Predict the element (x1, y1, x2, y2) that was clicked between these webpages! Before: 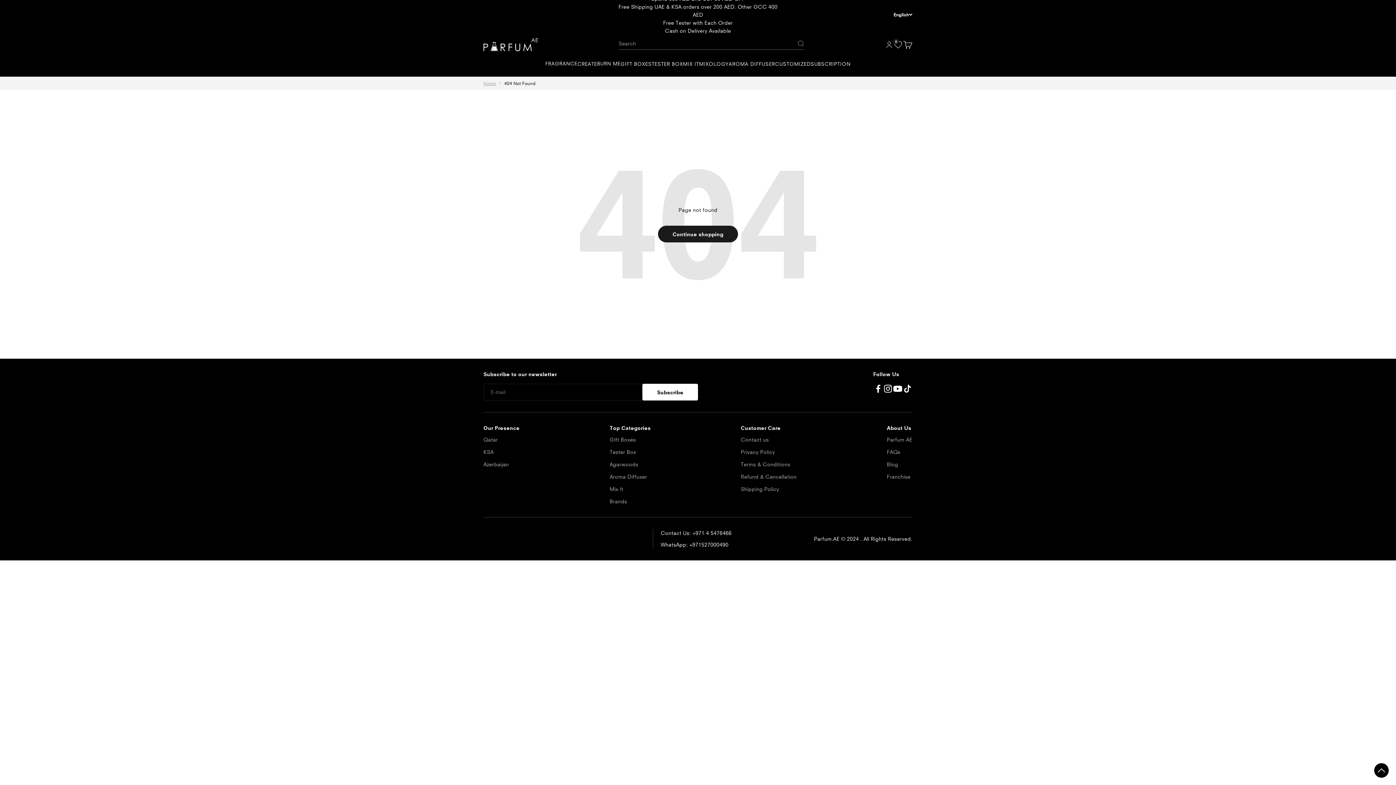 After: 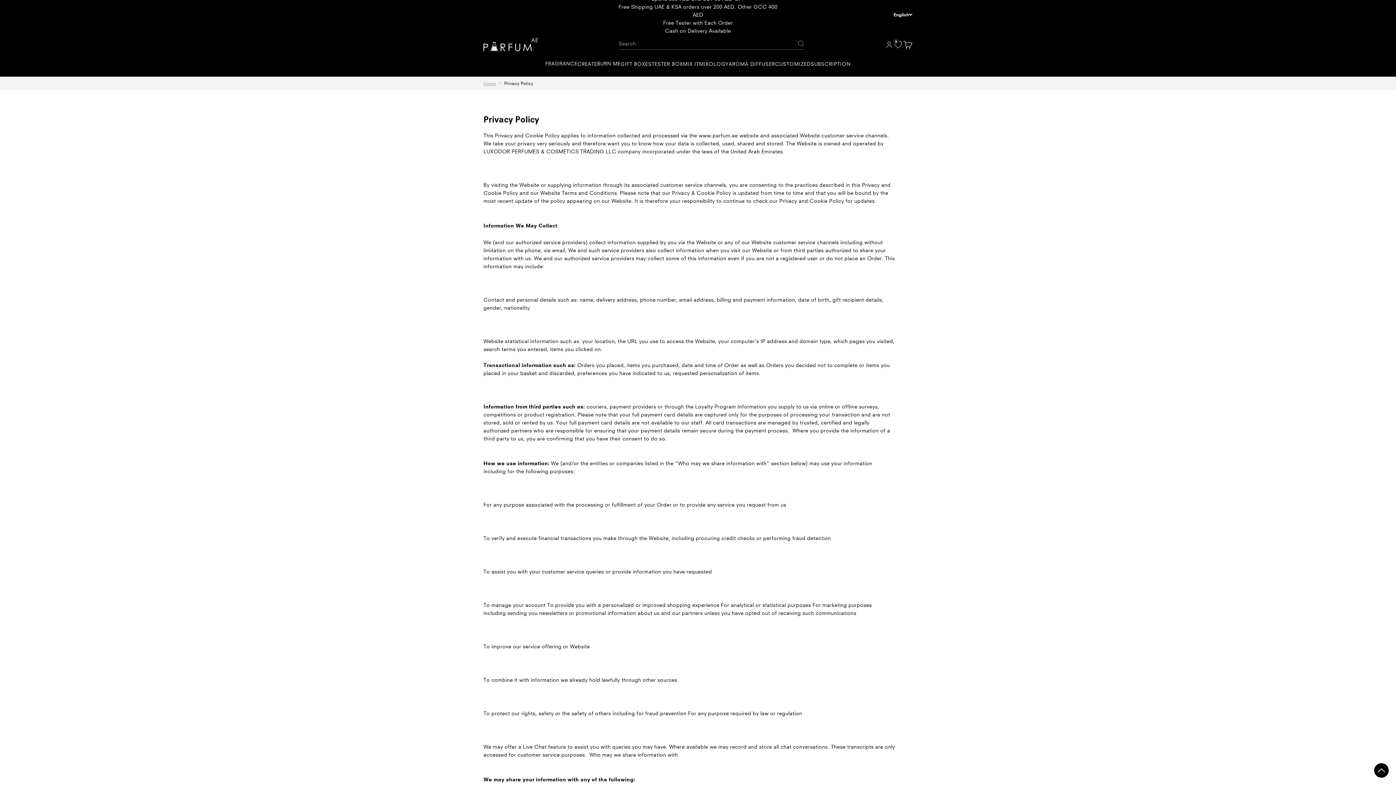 Action: label: Privacy Policy bbox: (741, 448, 775, 456)